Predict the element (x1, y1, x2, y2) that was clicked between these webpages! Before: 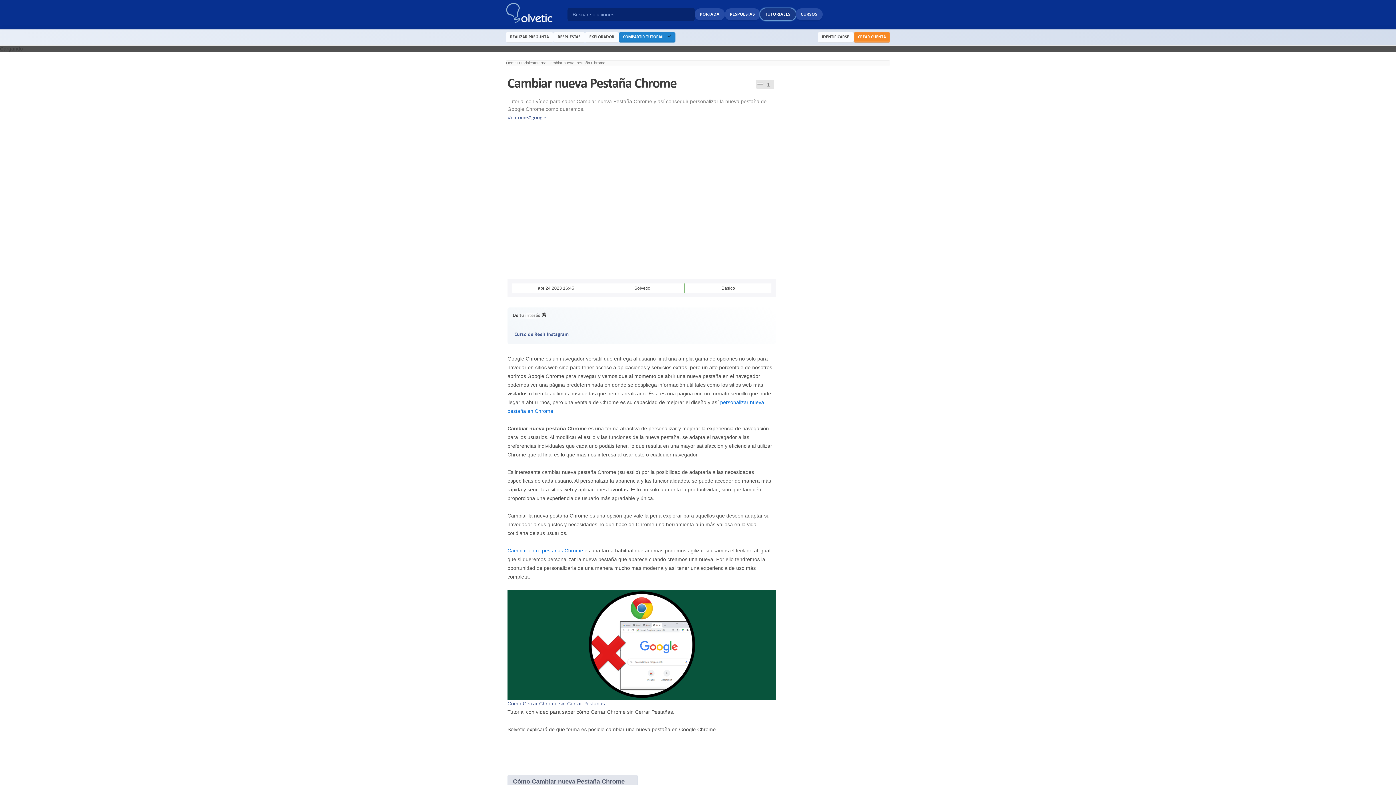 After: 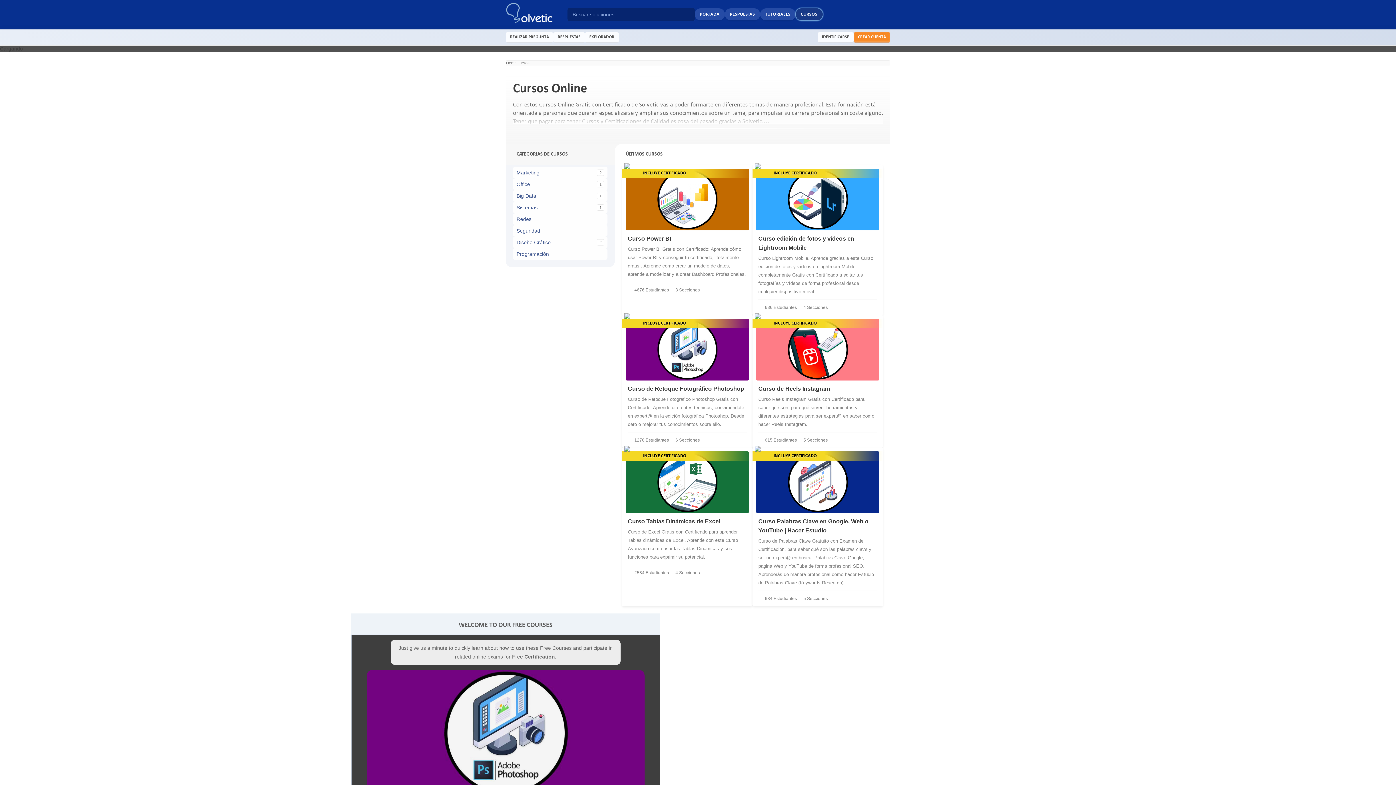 Action: label: CURSOS bbox: (795, 8, 822, 20)